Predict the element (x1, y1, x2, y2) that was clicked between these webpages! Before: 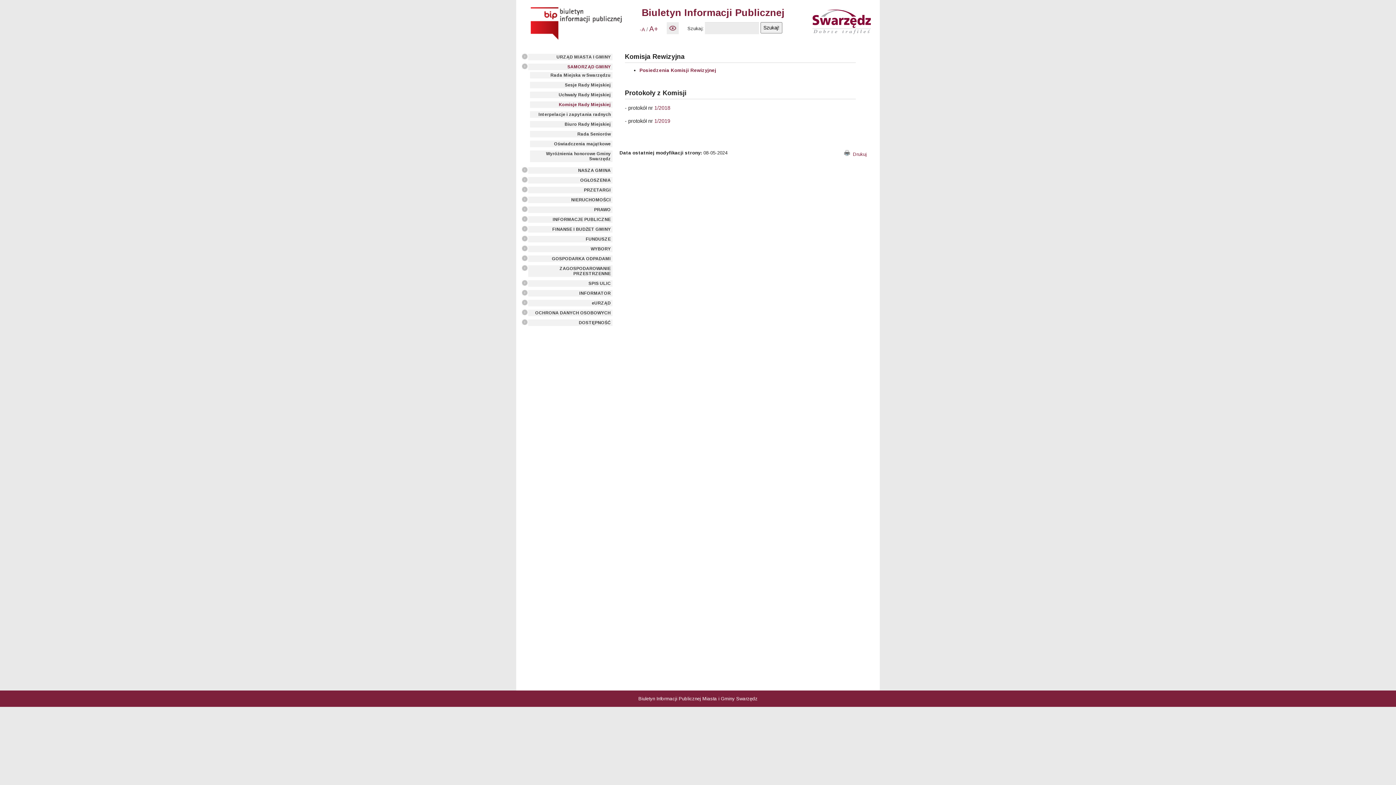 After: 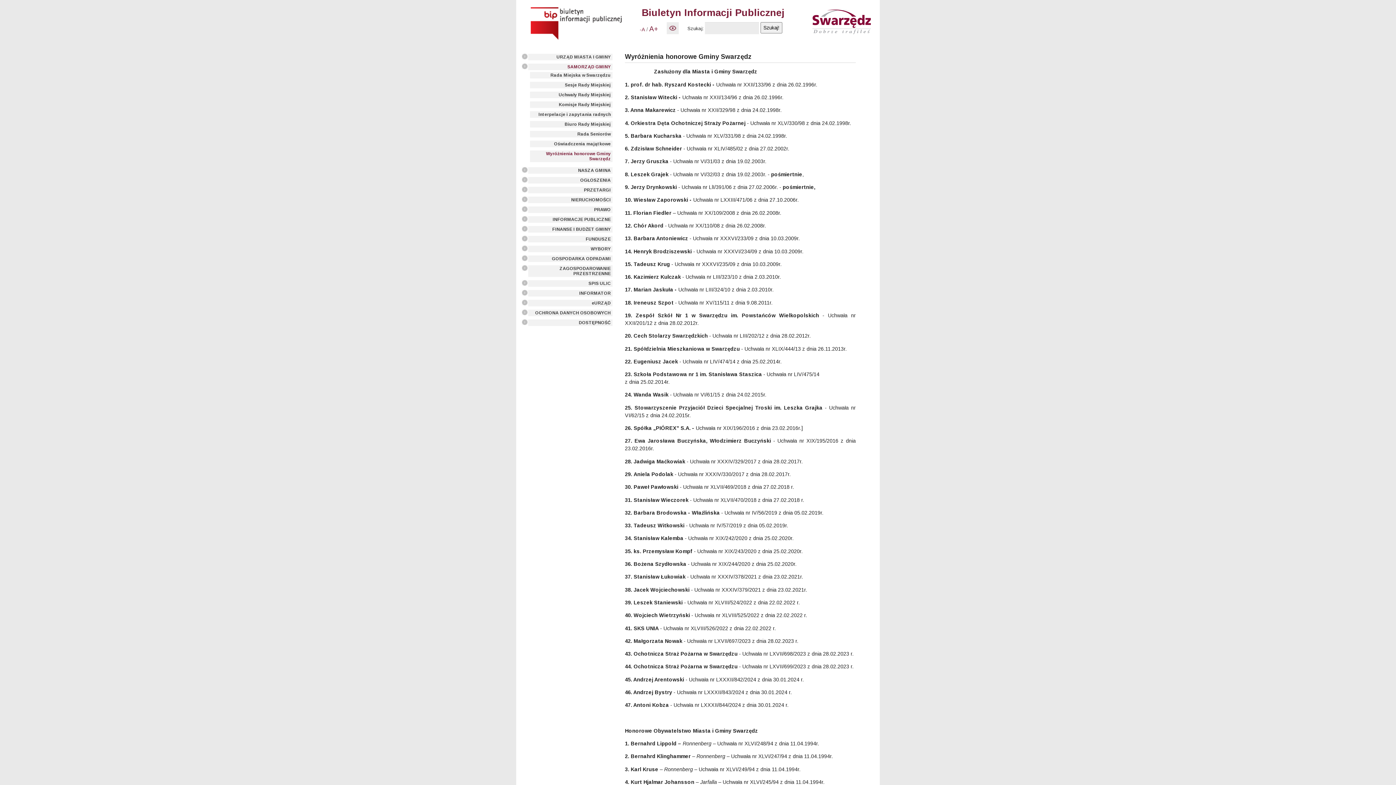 Action: label: Wyróżnienia honorowe Gminy Swarzędz bbox: (530, 150, 612, 162)